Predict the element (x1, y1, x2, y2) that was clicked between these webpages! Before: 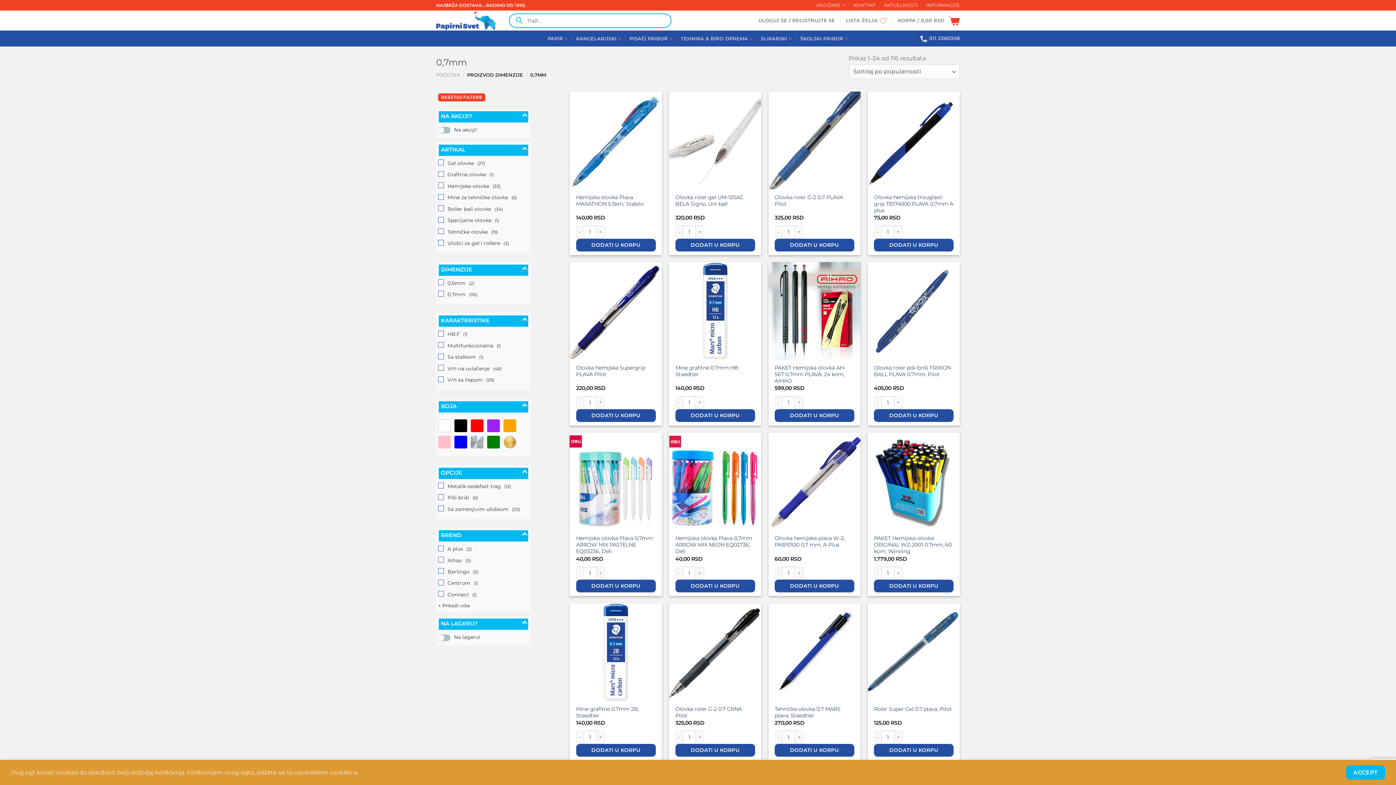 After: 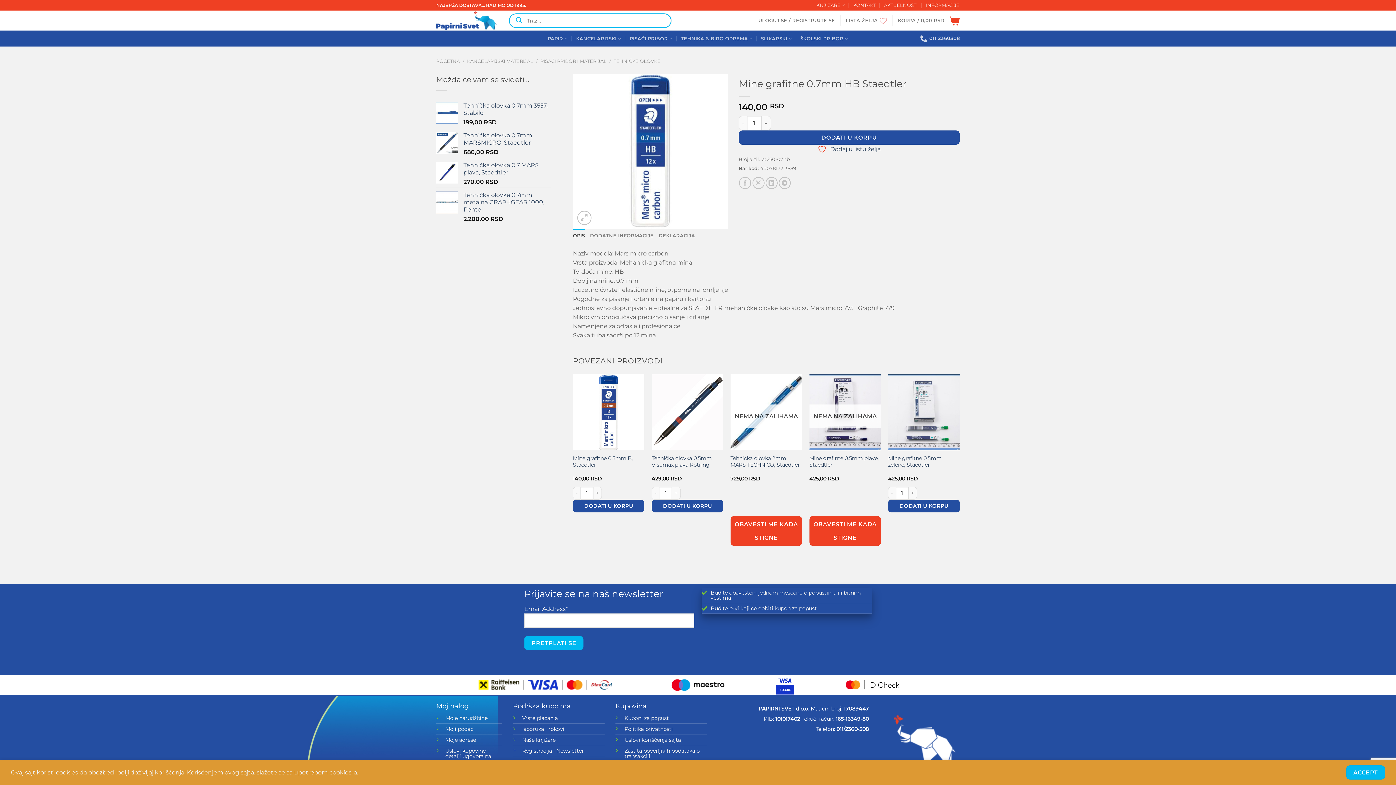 Action: bbox: (675, 364, 755, 377) label: Mine grafitne 0.7mm HB Staedtler